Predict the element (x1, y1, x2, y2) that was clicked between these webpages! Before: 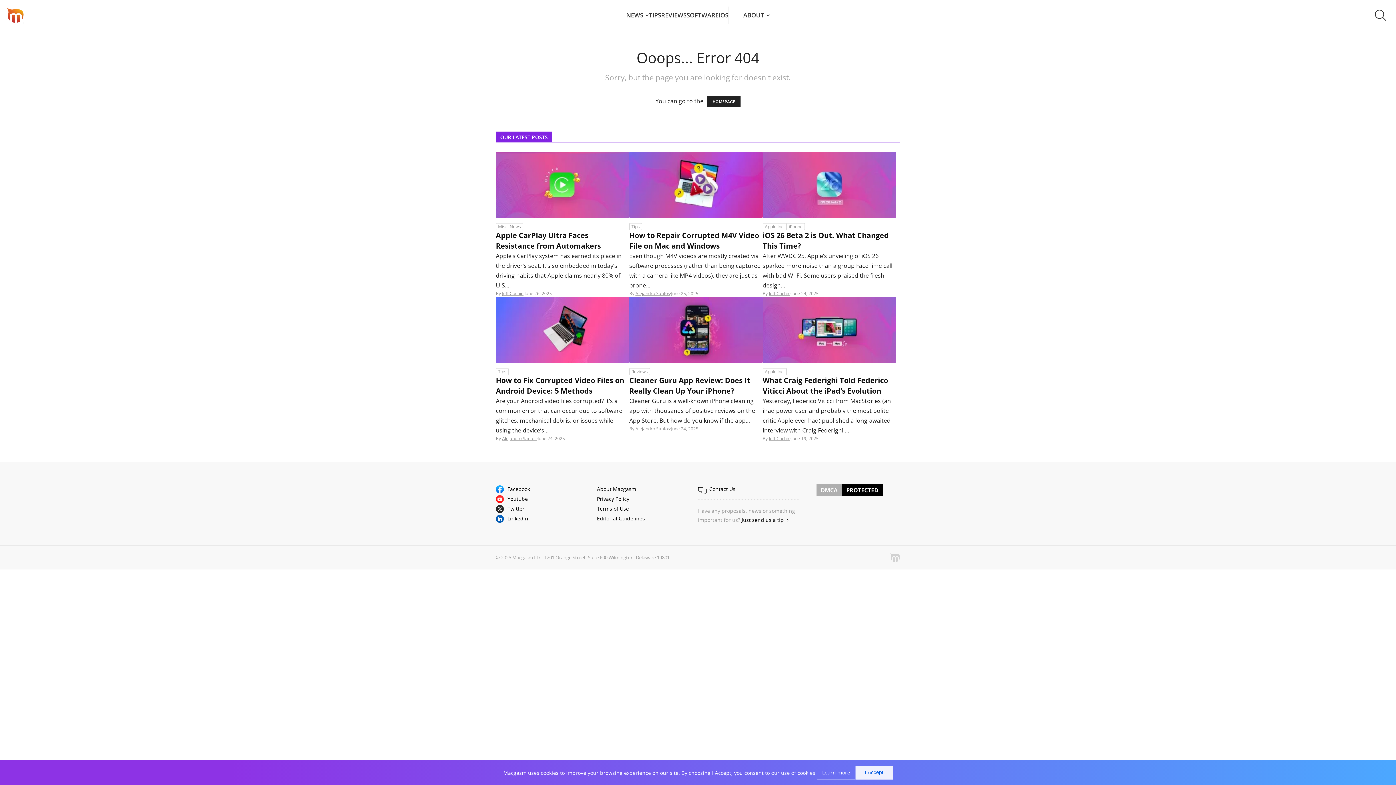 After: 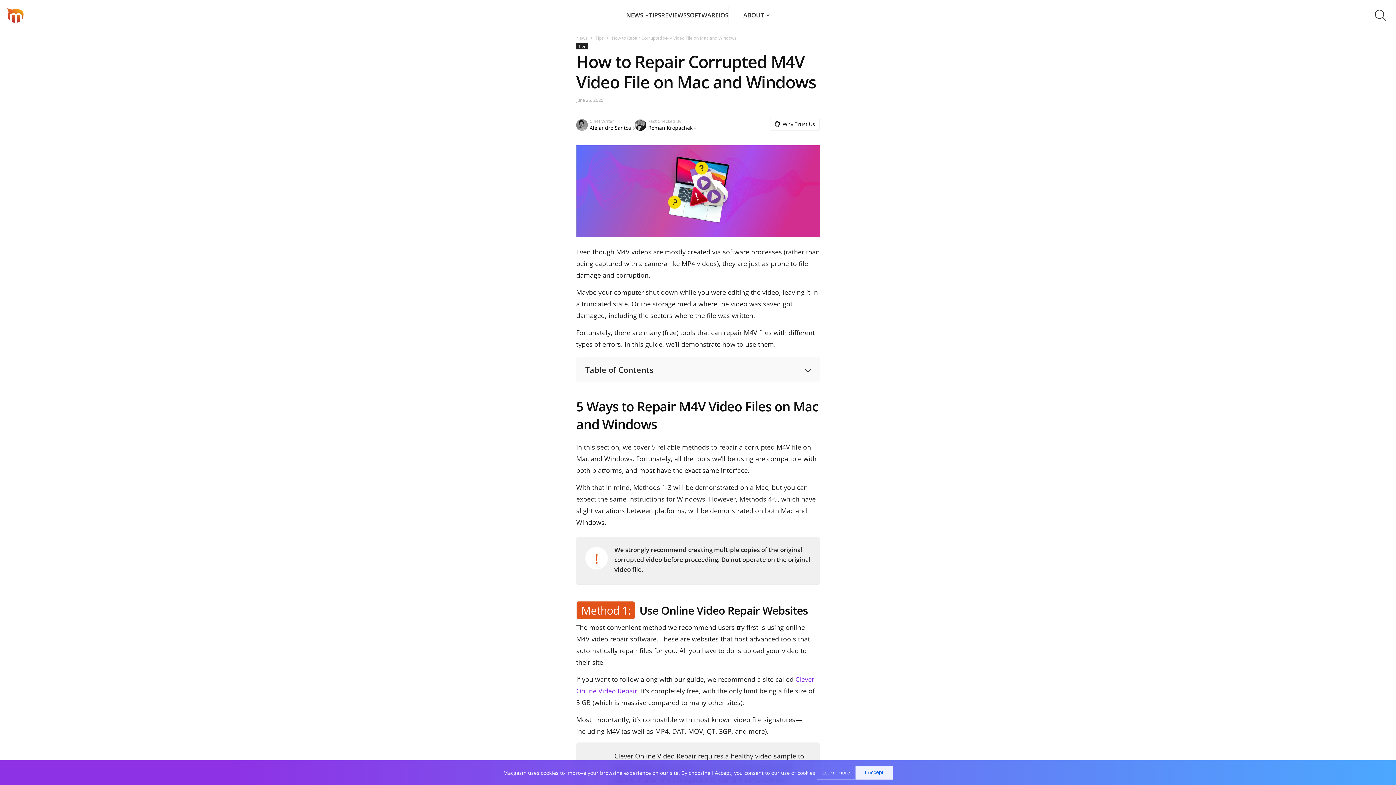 Action: bbox: (629, 152, 762, 217)